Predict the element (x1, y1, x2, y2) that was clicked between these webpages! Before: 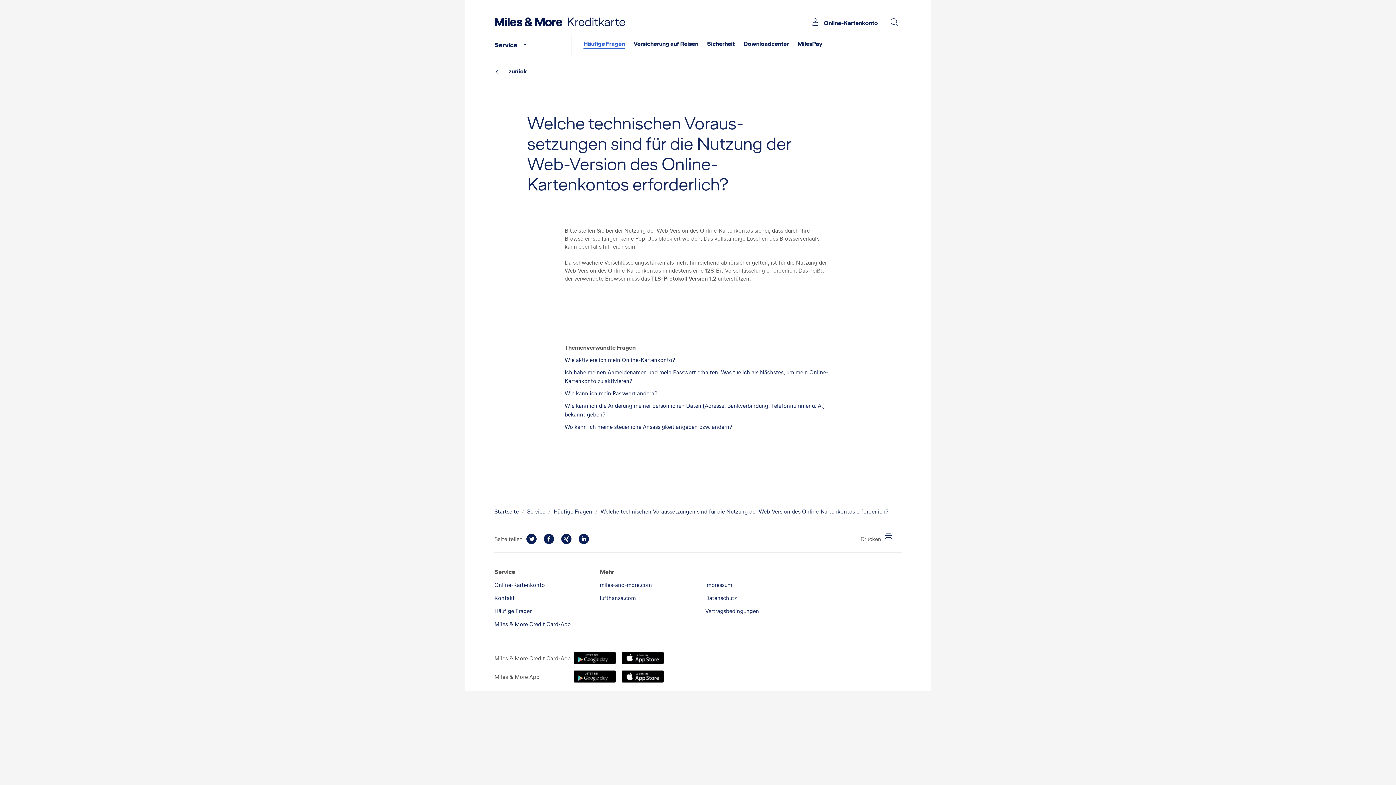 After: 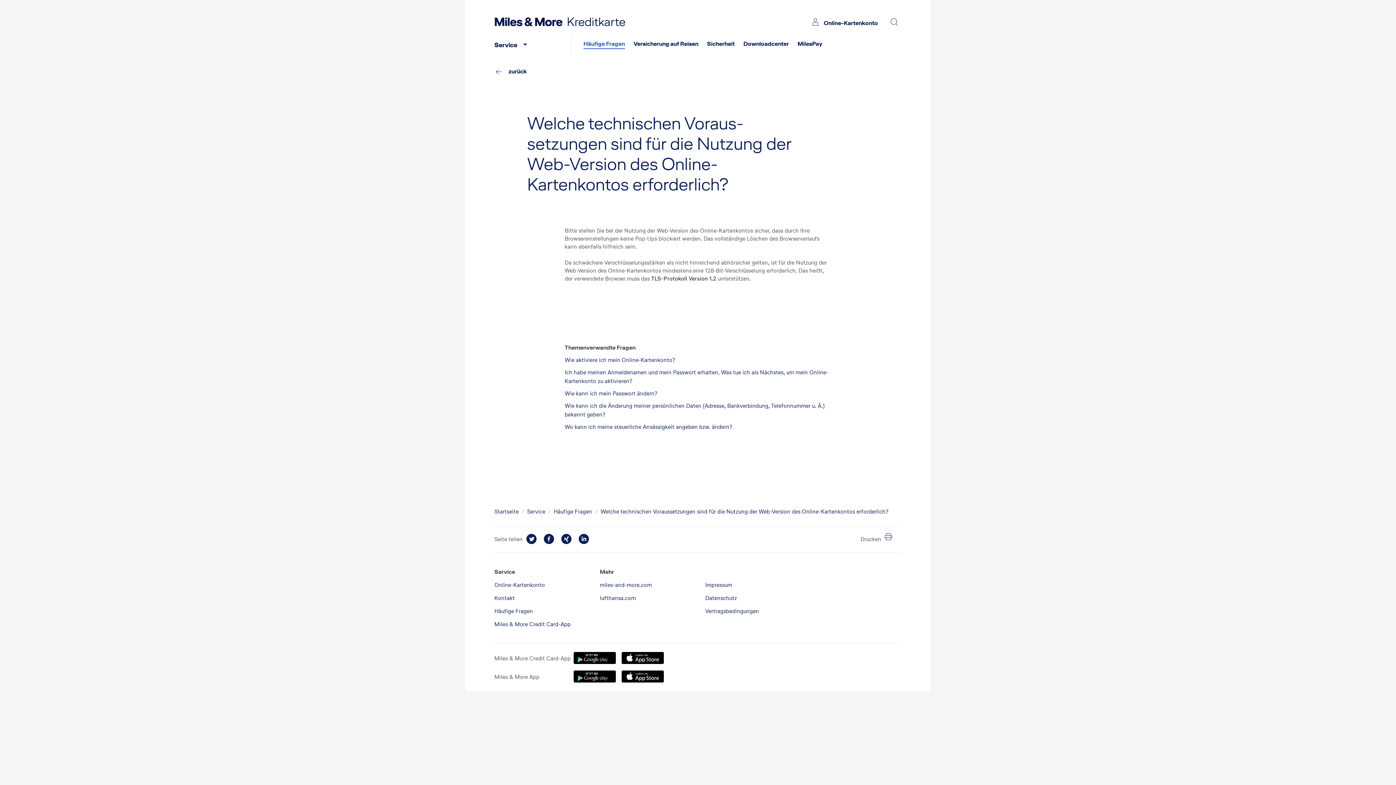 Action: label: Linkedin bbox: (578, 533, 595, 545)